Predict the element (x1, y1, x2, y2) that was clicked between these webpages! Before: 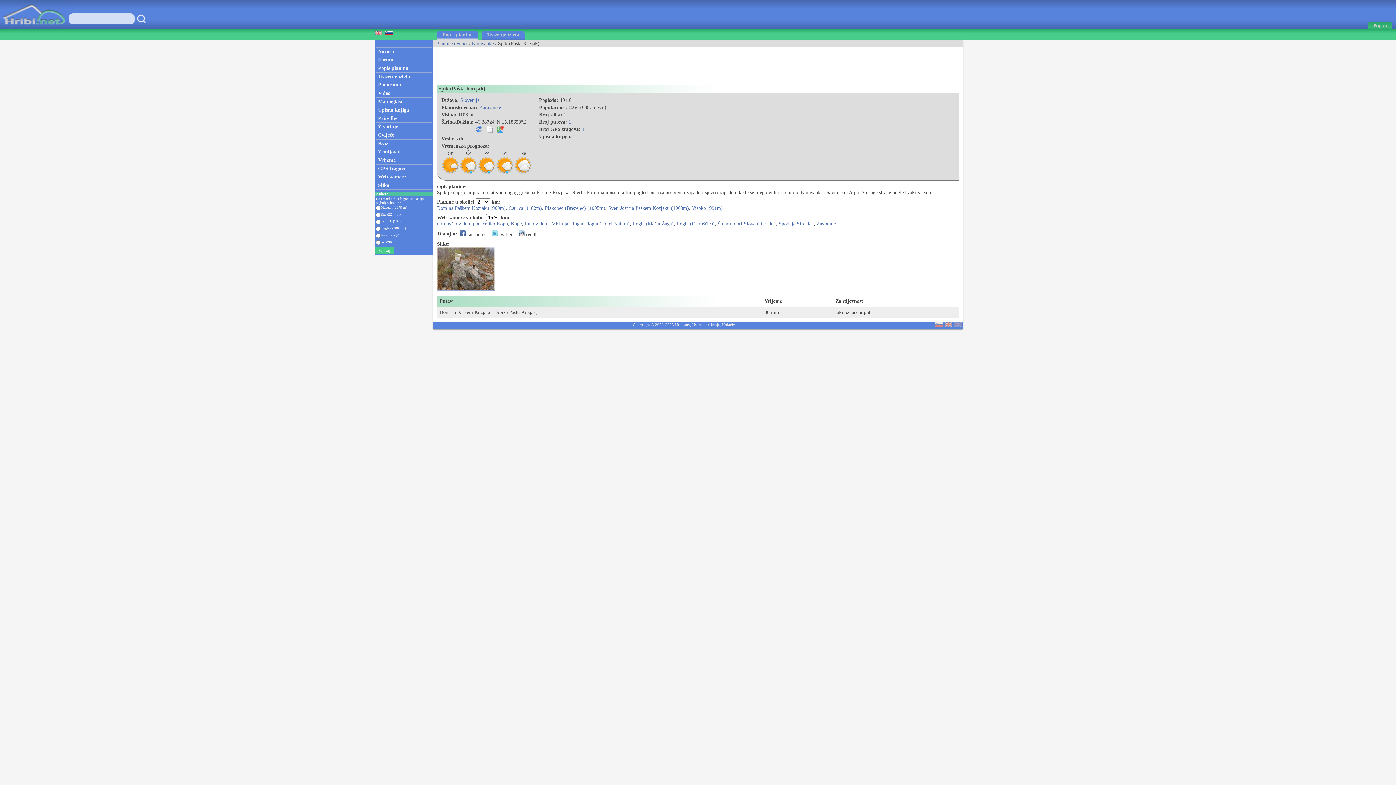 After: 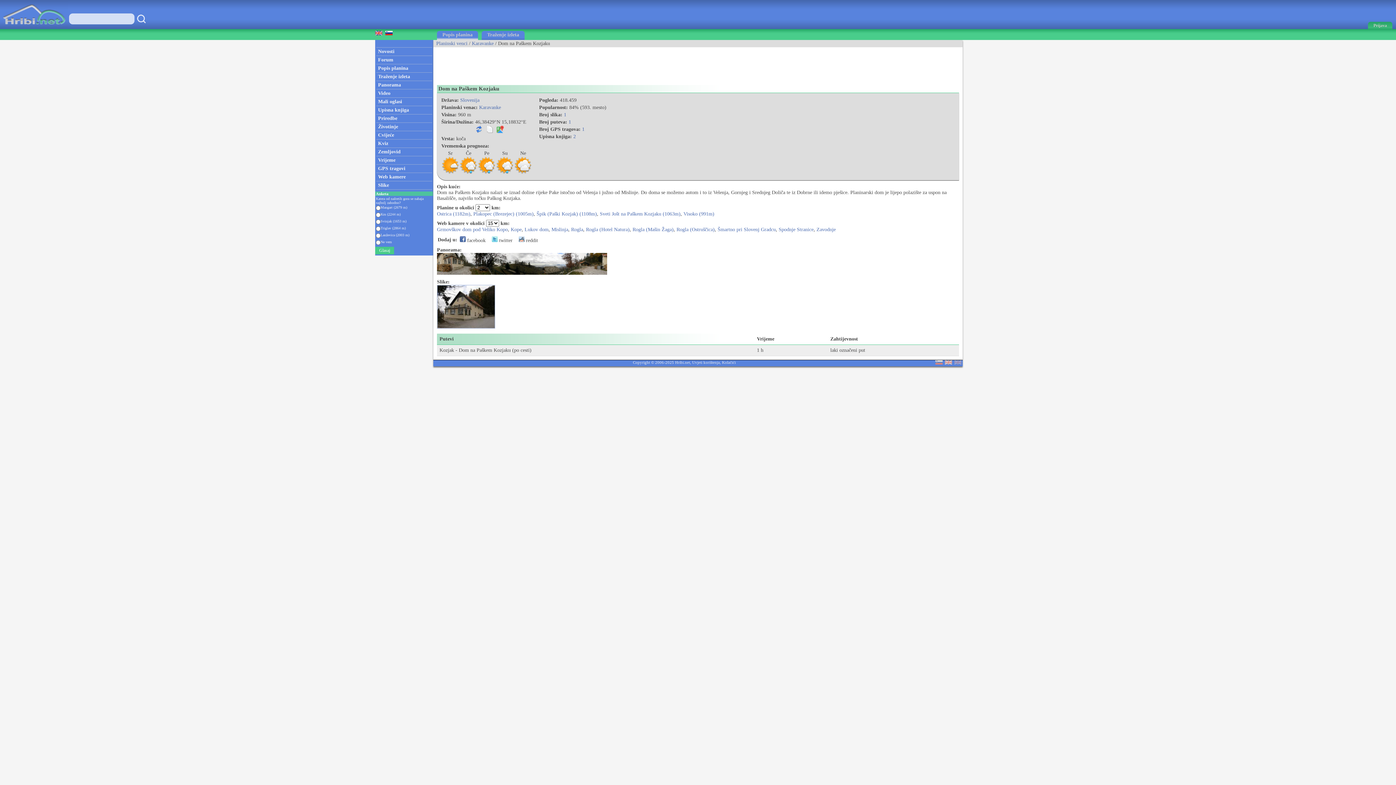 Action: bbox: (437, 205, 505, 210) label: Dom na Paškem Kozjaku (960m)